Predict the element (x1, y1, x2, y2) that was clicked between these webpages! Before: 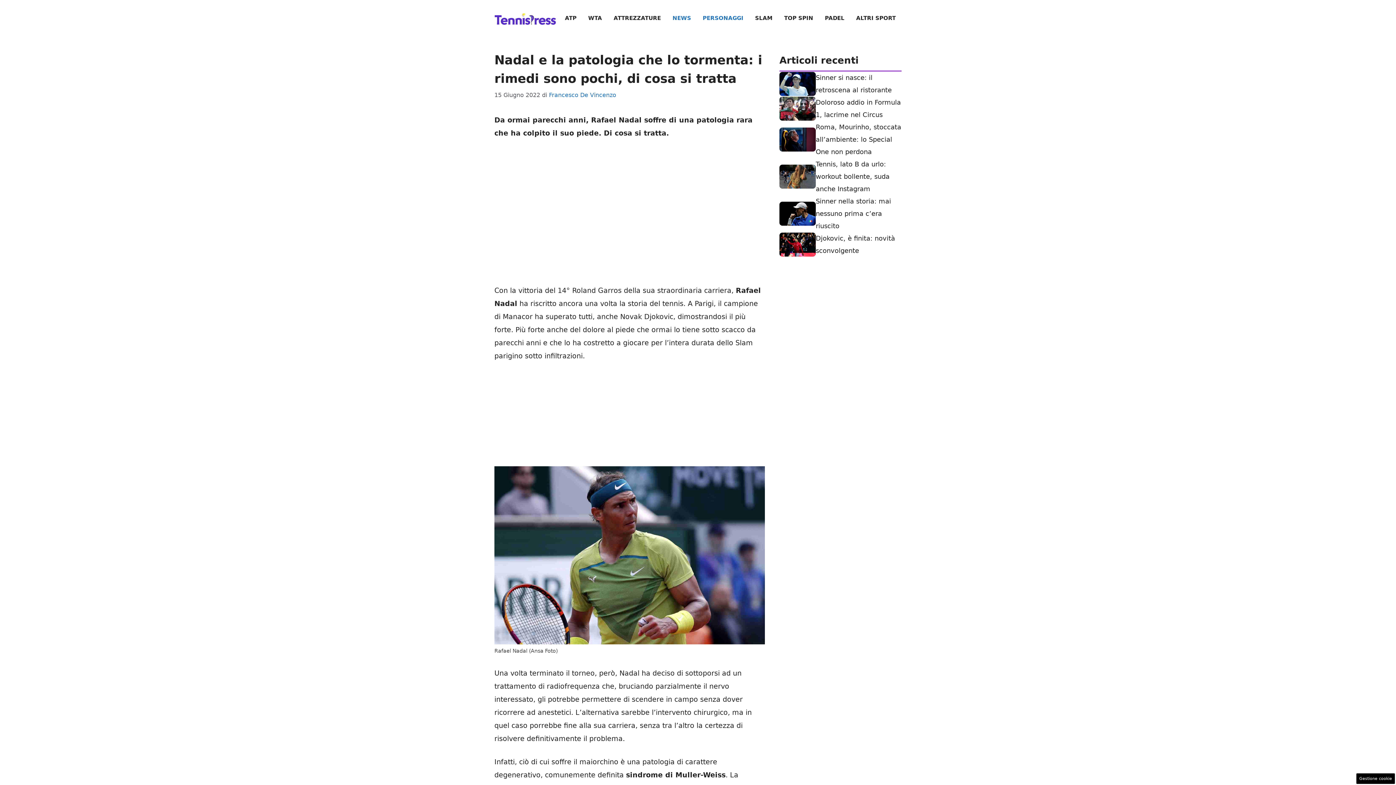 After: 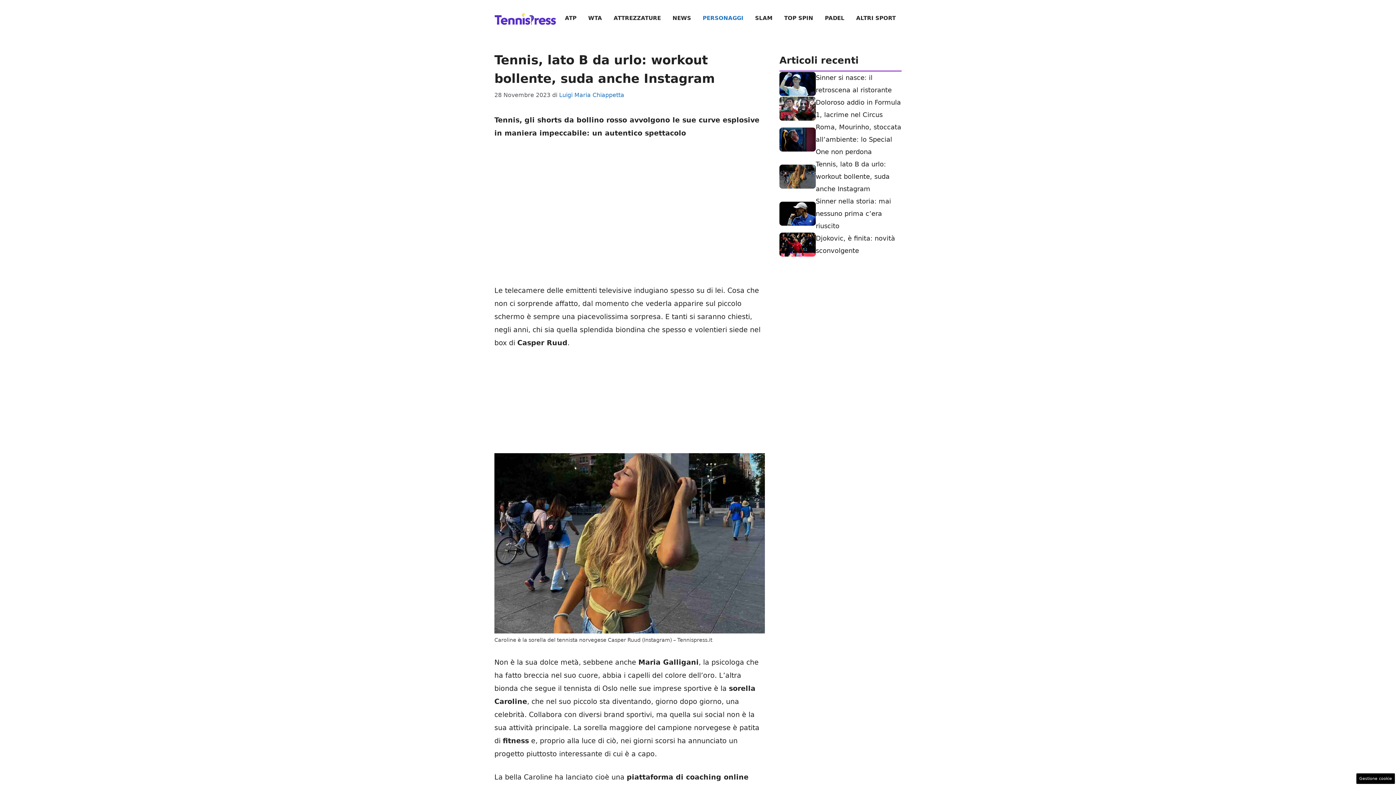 Action: bbox: (779, 172, 816, 180)